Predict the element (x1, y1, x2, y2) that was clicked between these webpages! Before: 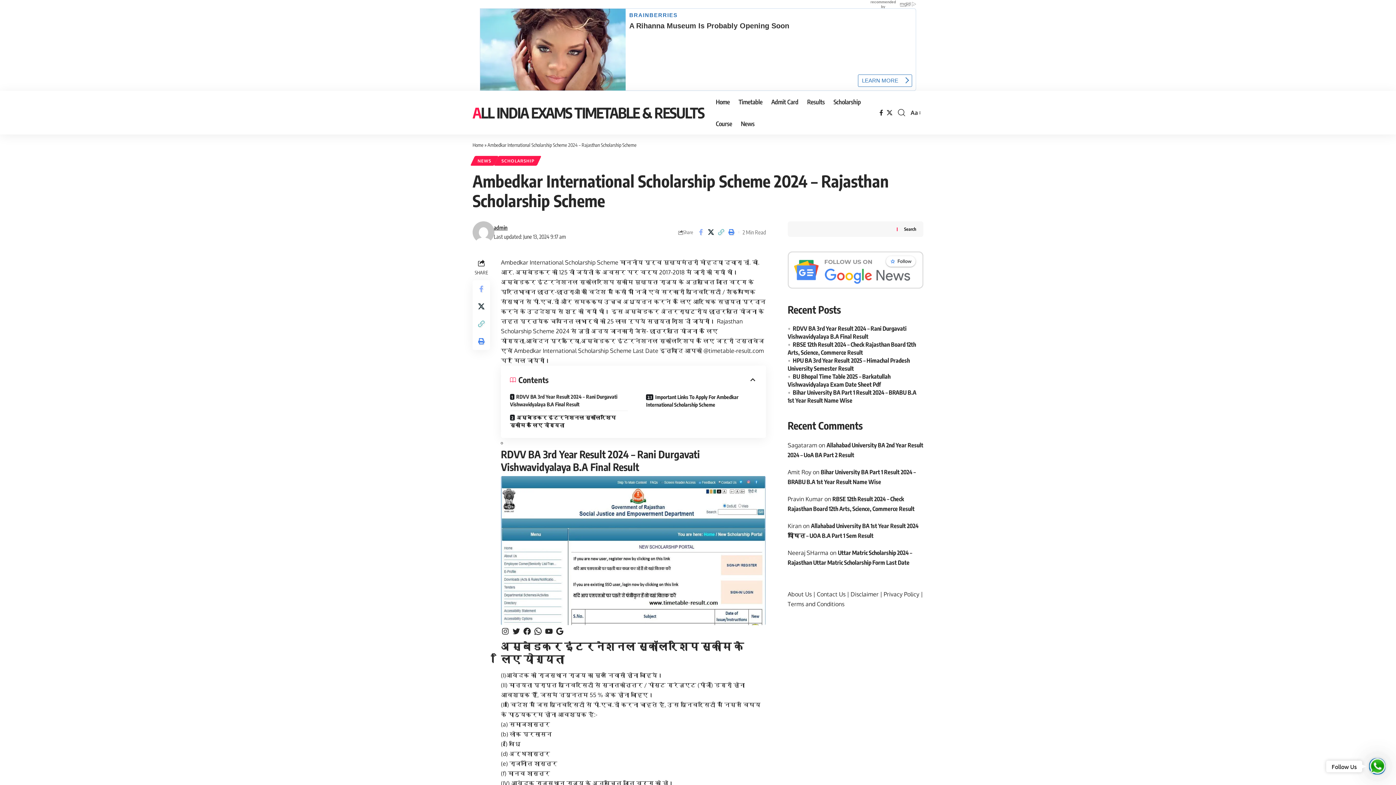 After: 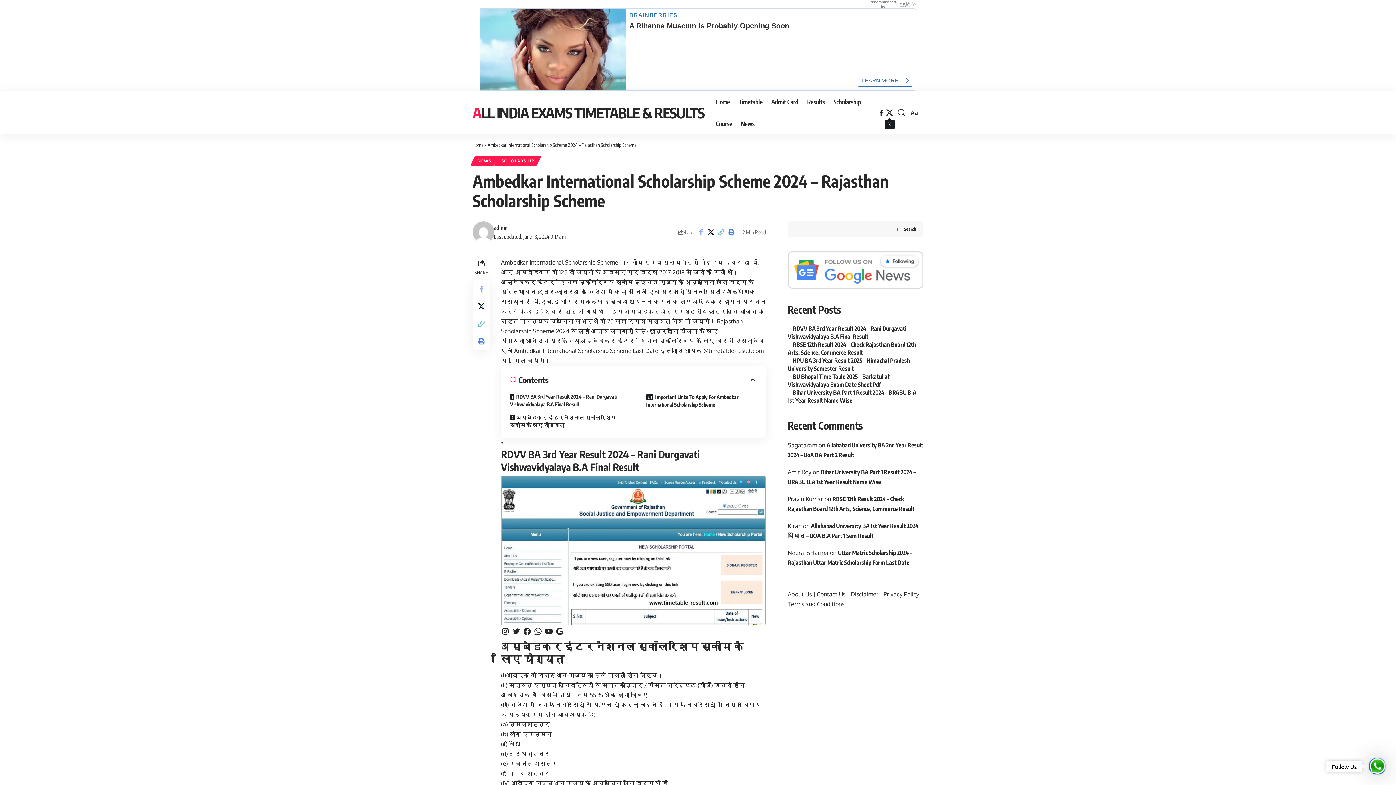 Action: bbox: (885, 107, 894, 117) label: X